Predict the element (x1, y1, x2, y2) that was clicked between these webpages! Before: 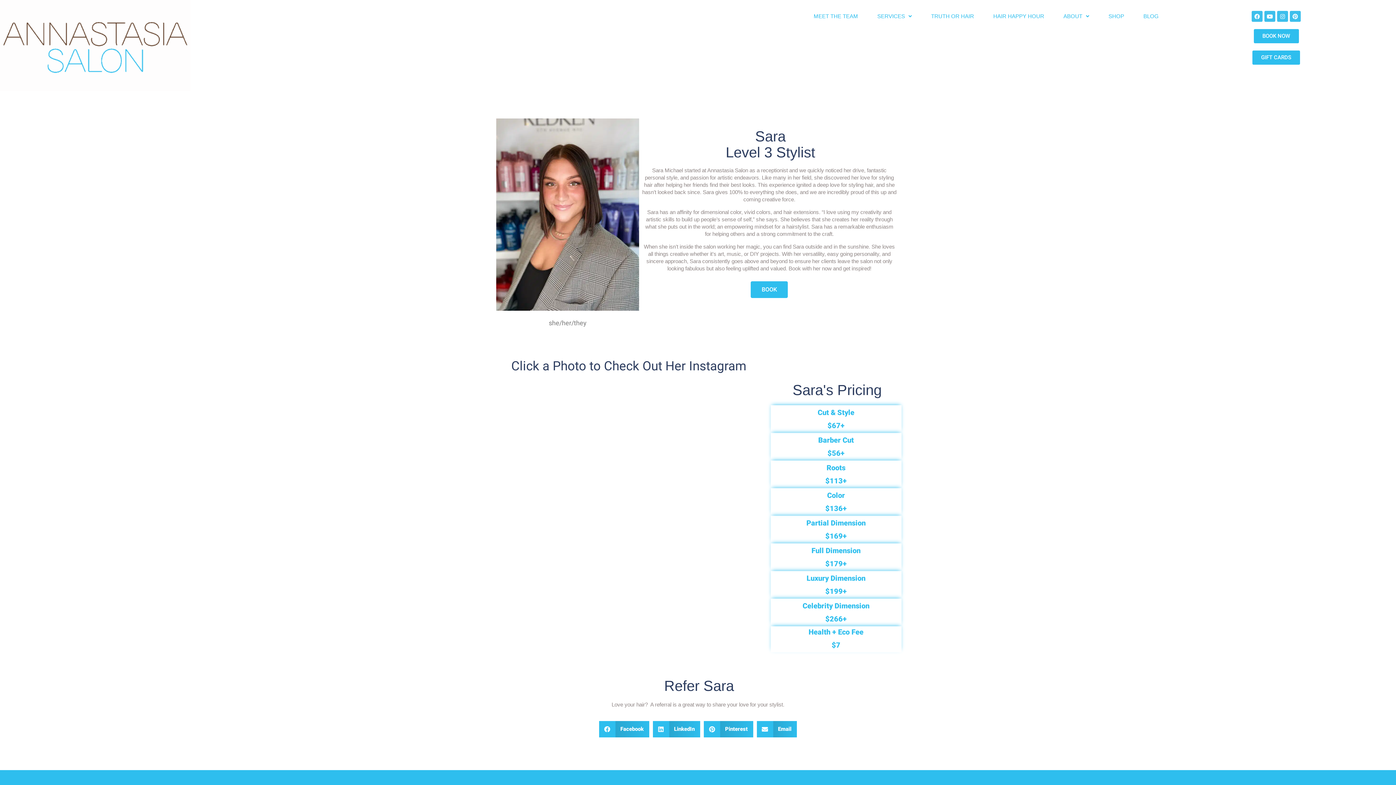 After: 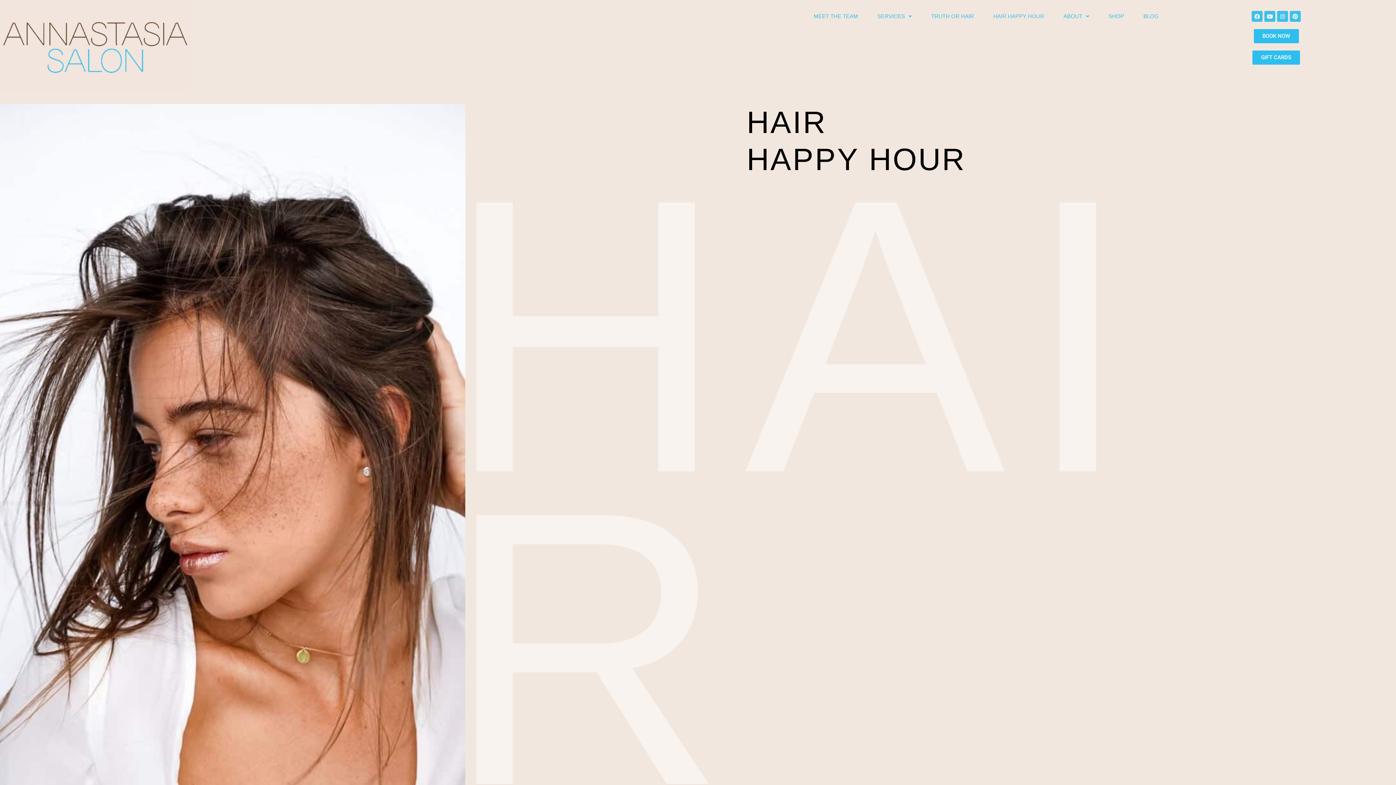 Action: bbox: (993, 12, 1044, 19) label: HAIR HAPPY HOUR